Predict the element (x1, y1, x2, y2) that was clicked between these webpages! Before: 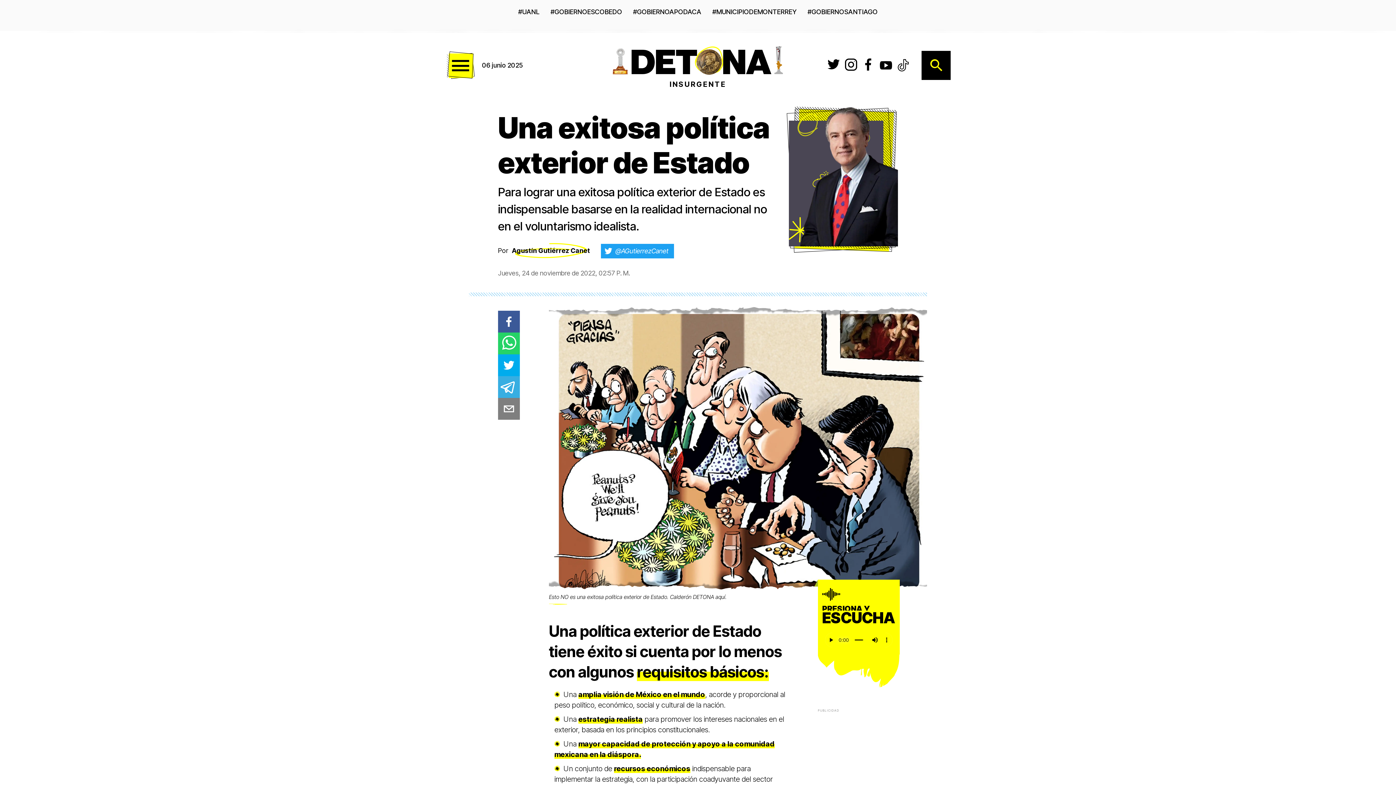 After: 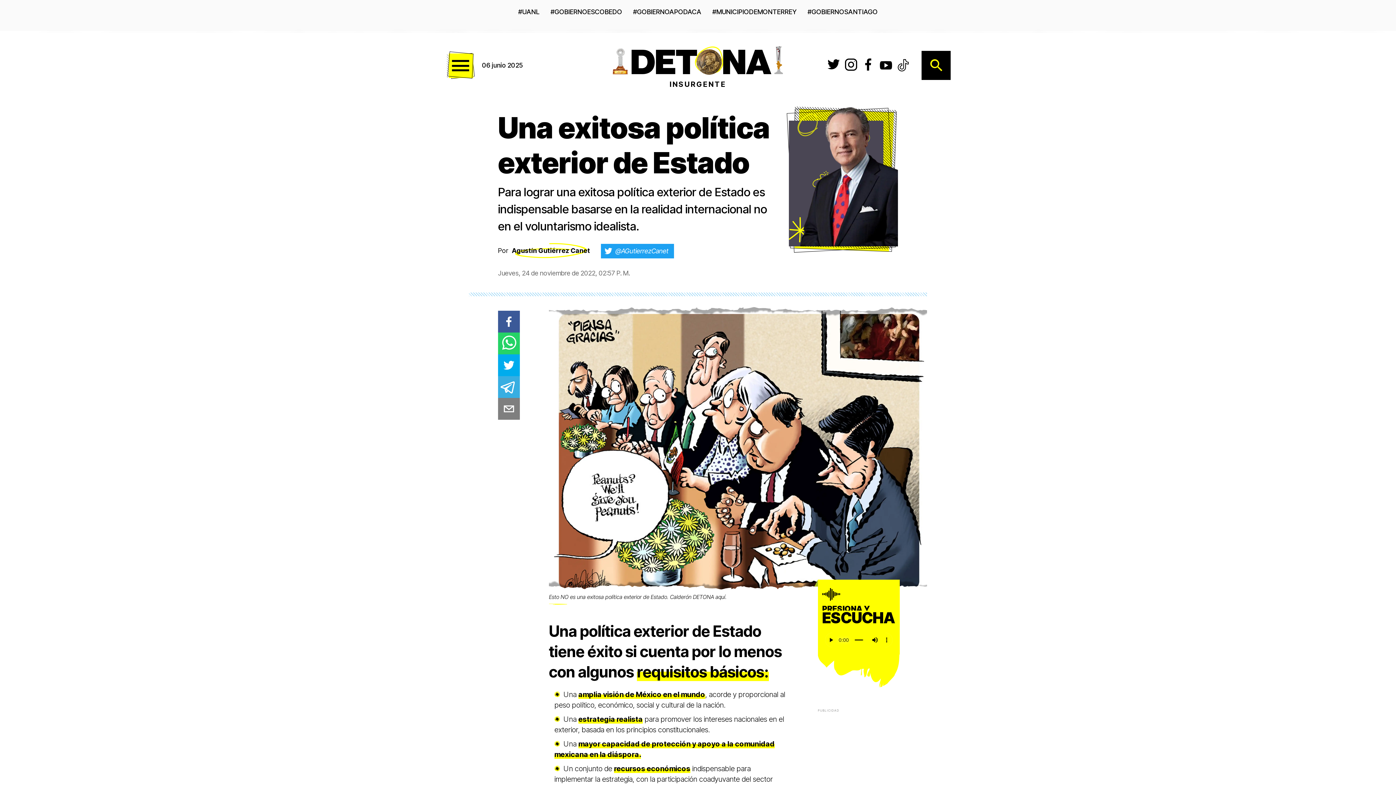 Action: bbox: (498, 354, 520, 376) label: twitter